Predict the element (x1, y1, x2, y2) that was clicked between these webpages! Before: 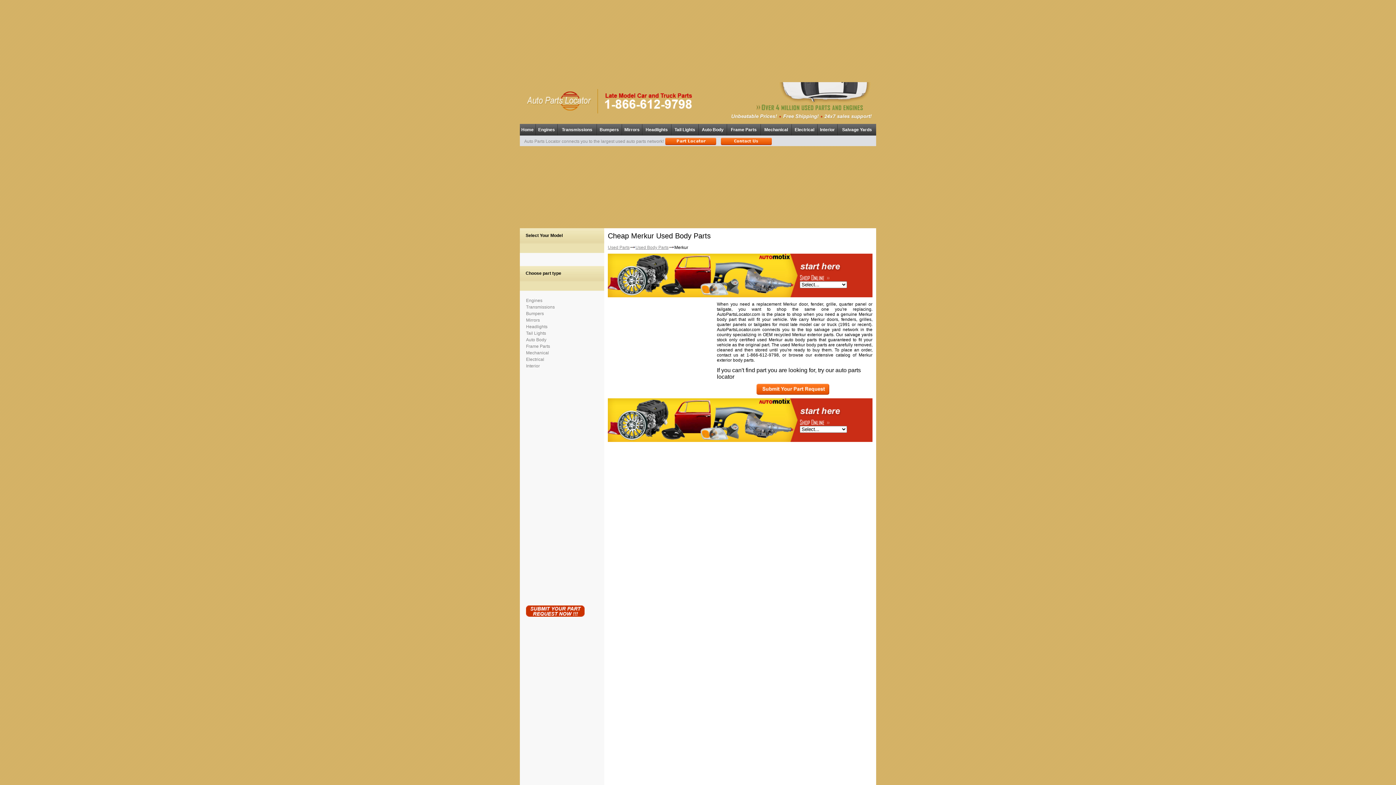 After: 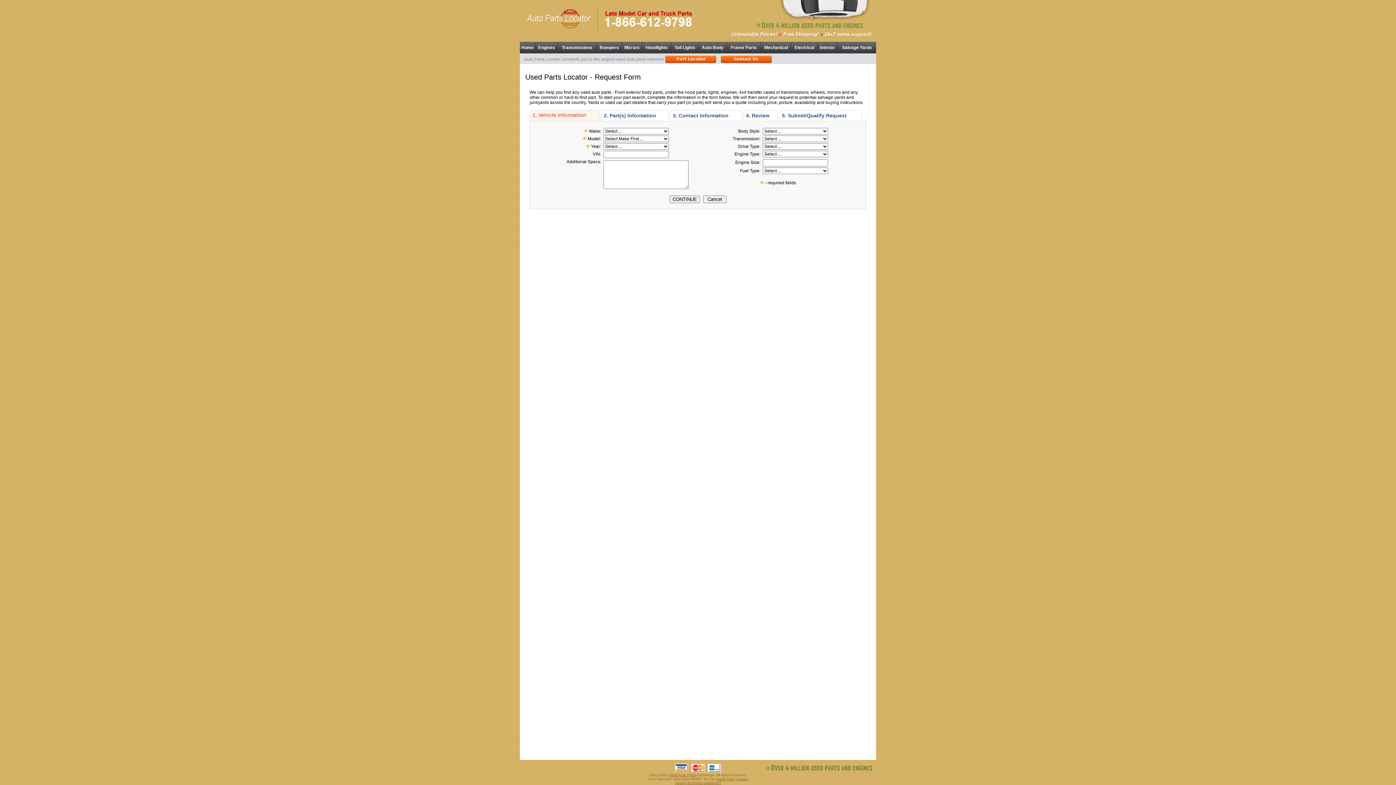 Action: bbox: (756, 389, 829, 396)